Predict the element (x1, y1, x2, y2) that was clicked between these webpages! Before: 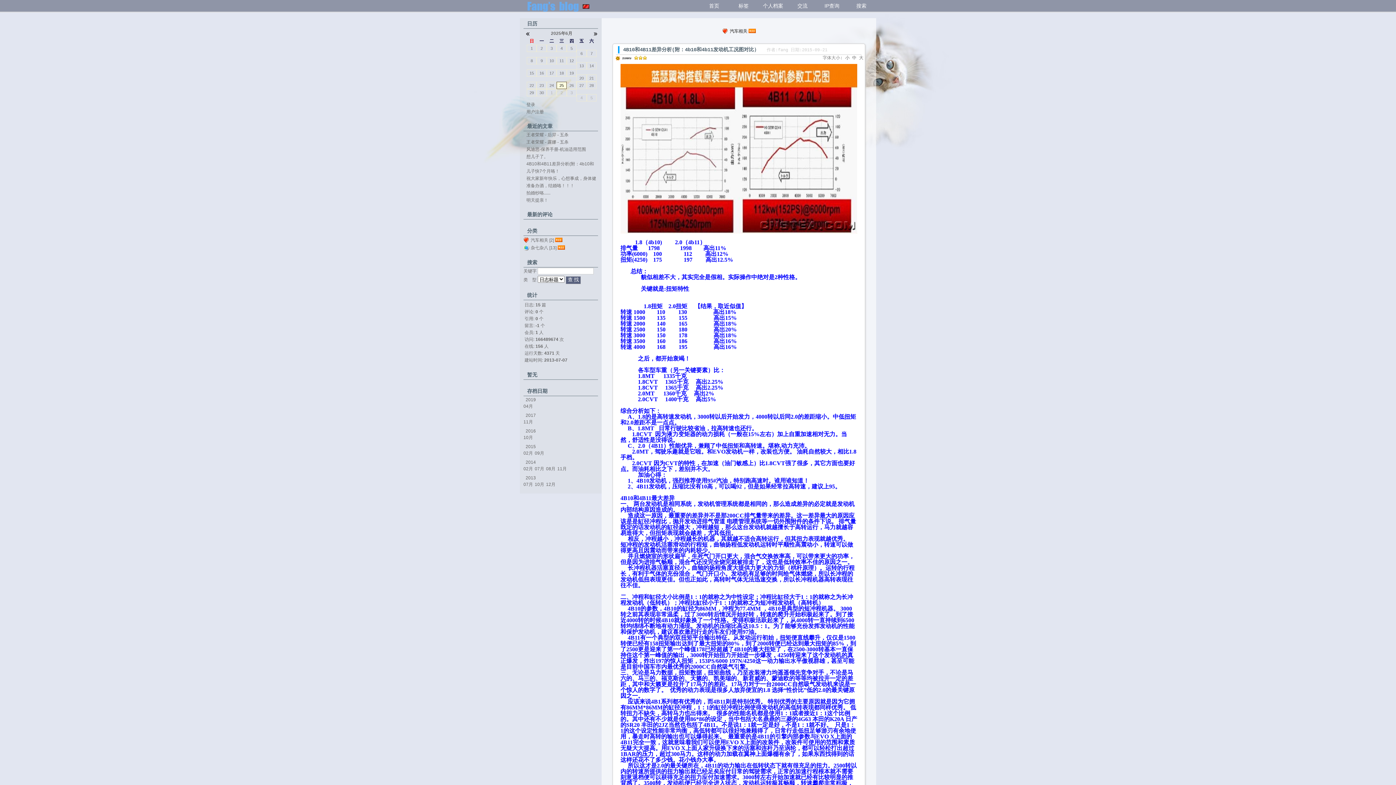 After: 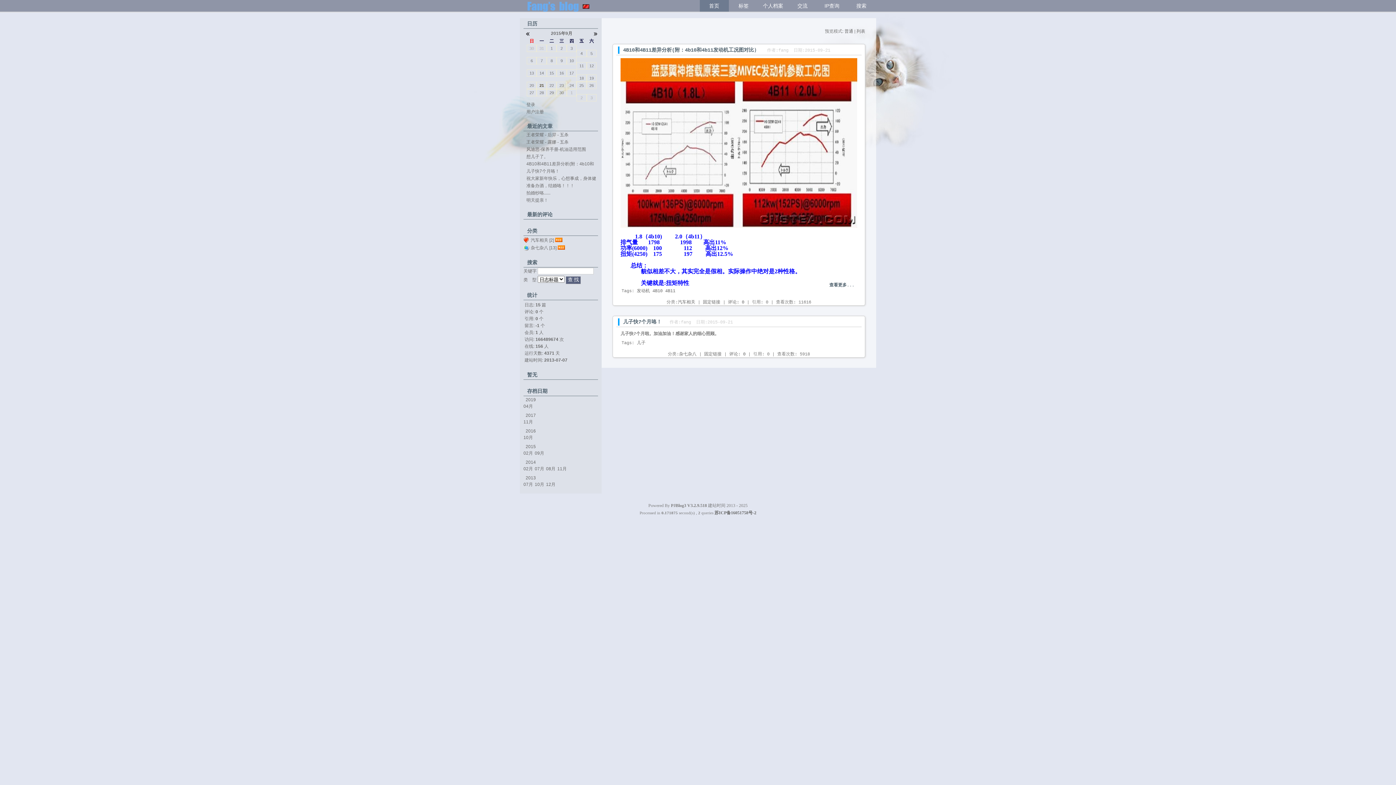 Action: bbox: (534, 450, 544, 456) label: 09月